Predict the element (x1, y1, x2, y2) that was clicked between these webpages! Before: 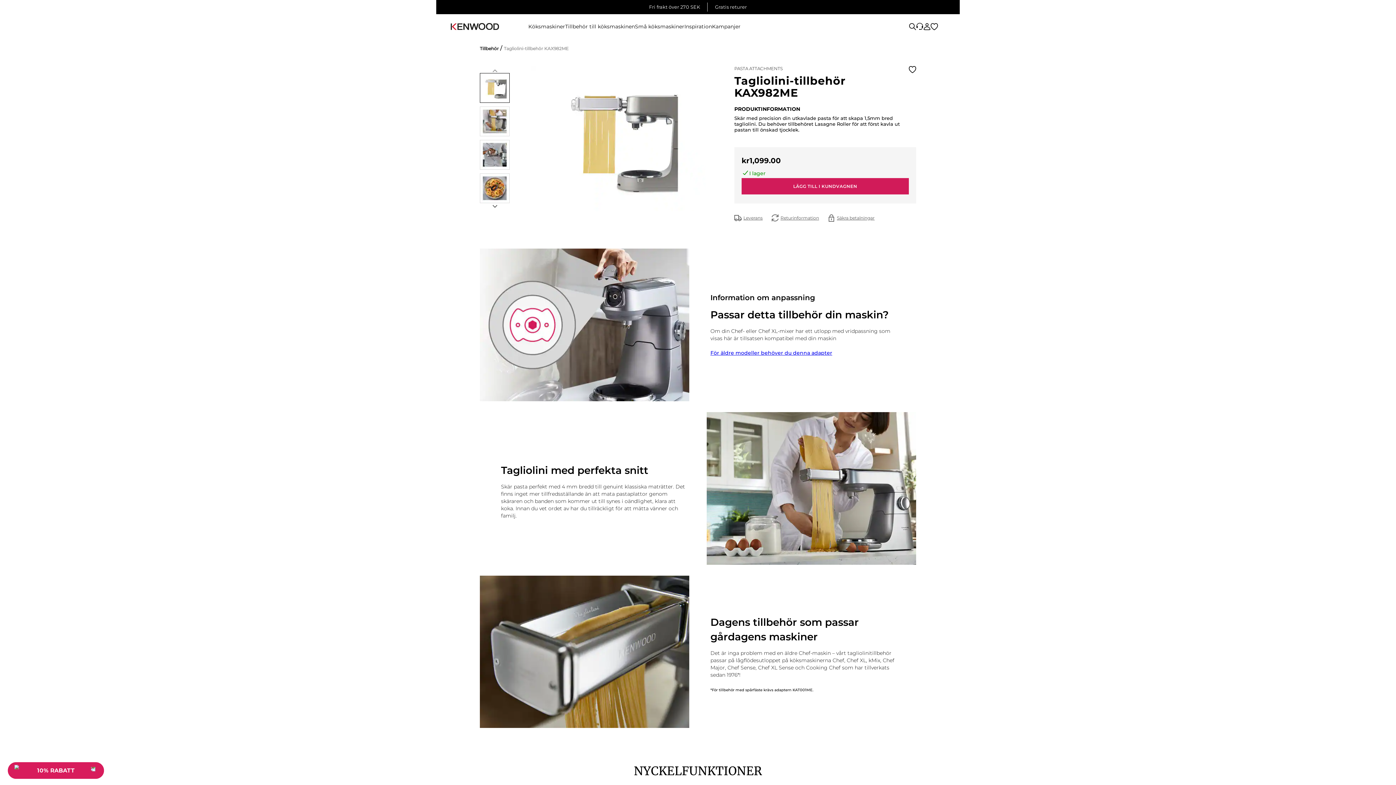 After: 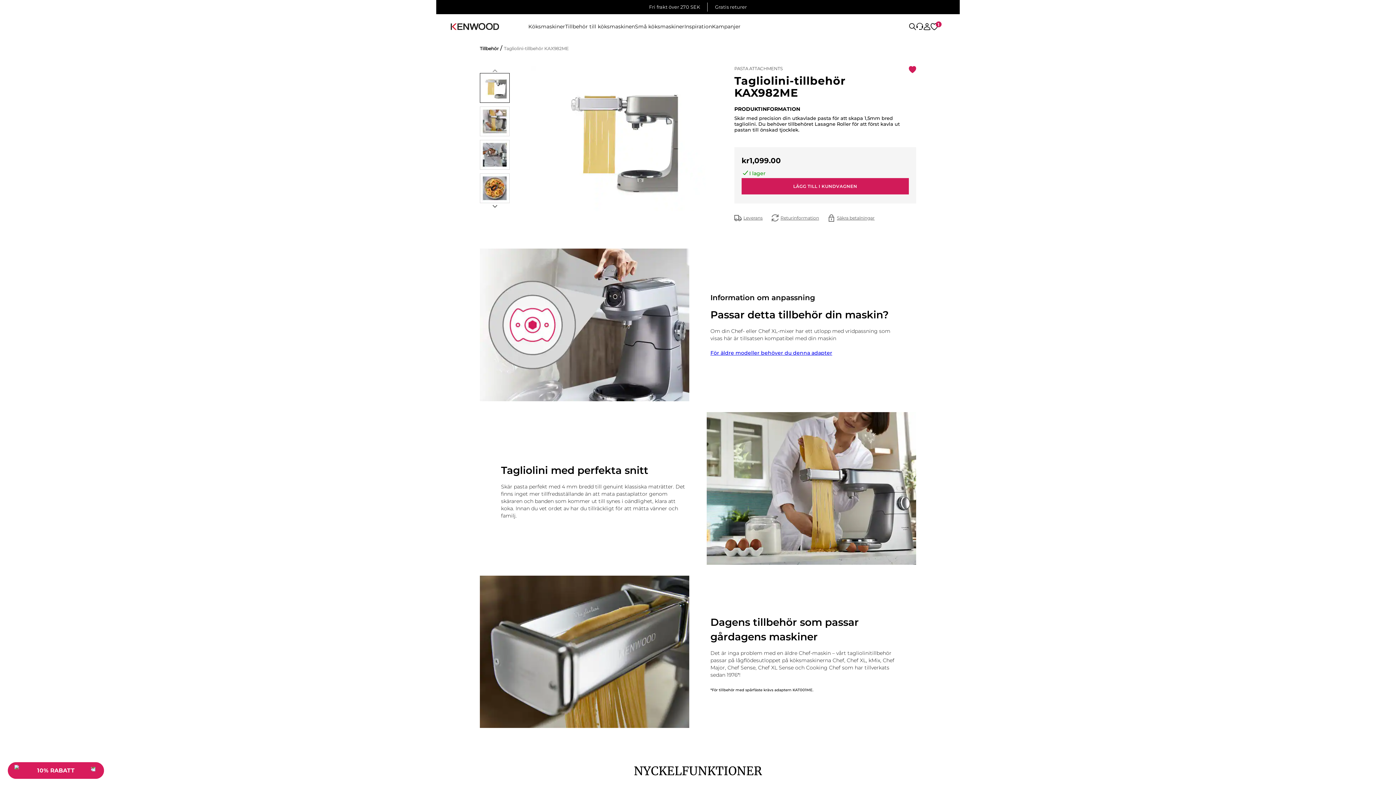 Action: bbox: (909, 65, 916, 74)